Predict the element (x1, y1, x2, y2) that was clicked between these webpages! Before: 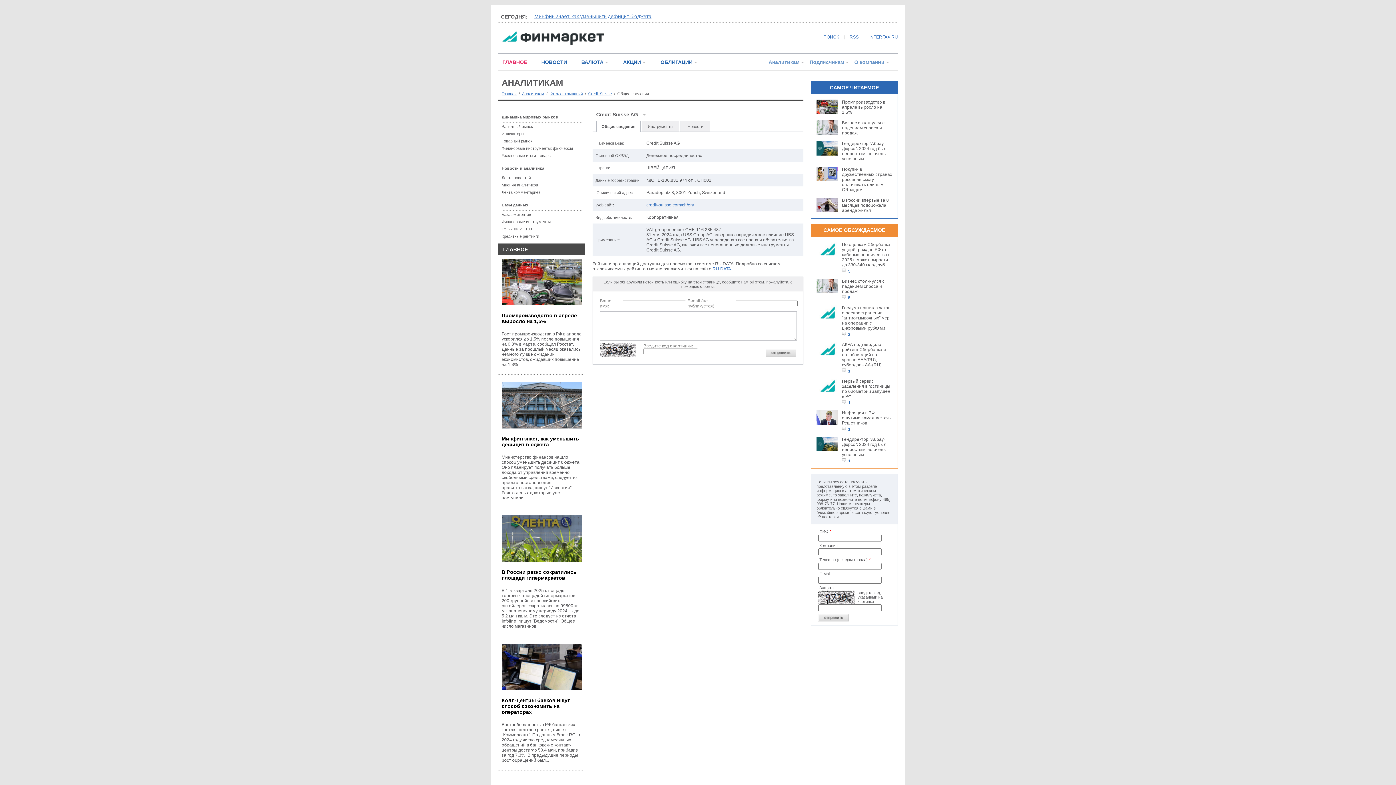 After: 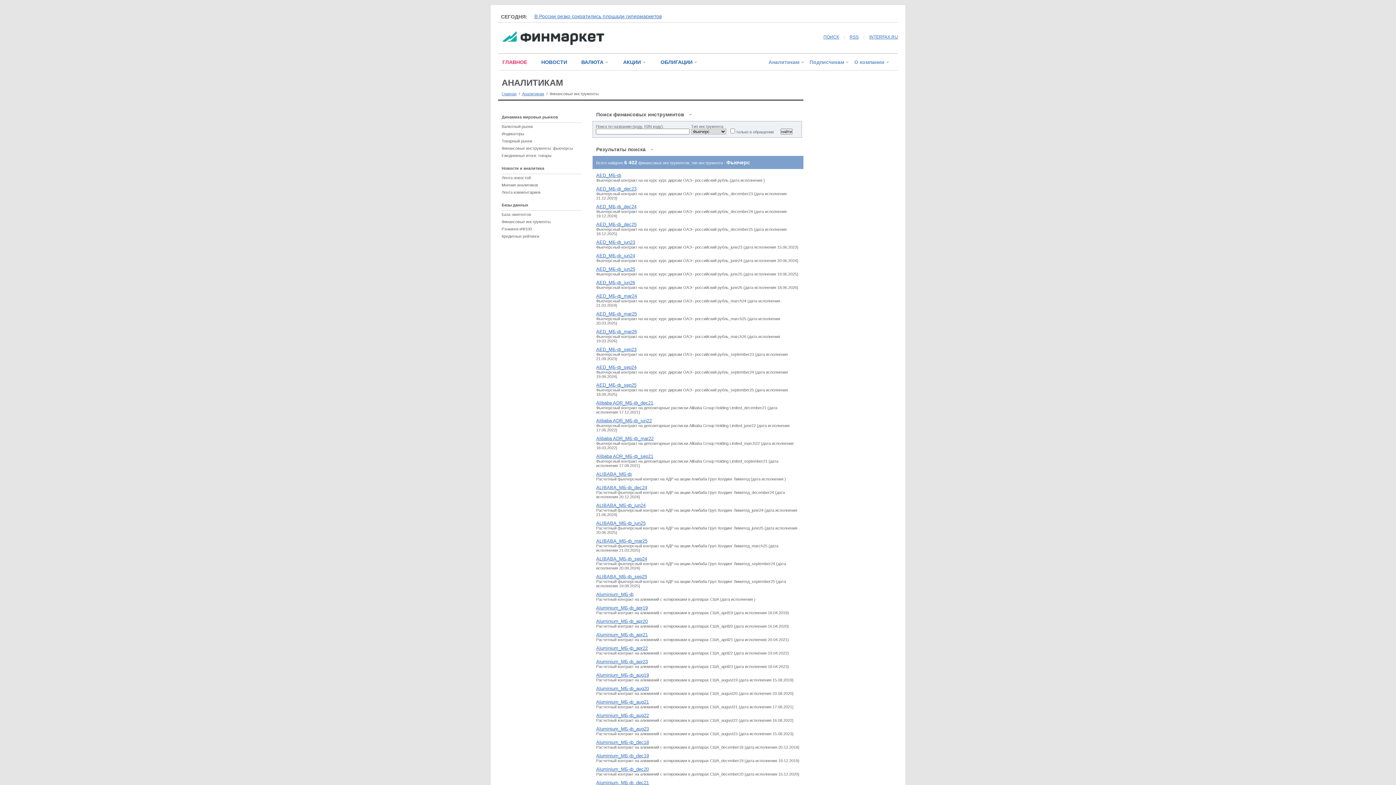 Action: bbox: (501, 146, 573, 150) label: Финансовые инструменты: фьючерсы